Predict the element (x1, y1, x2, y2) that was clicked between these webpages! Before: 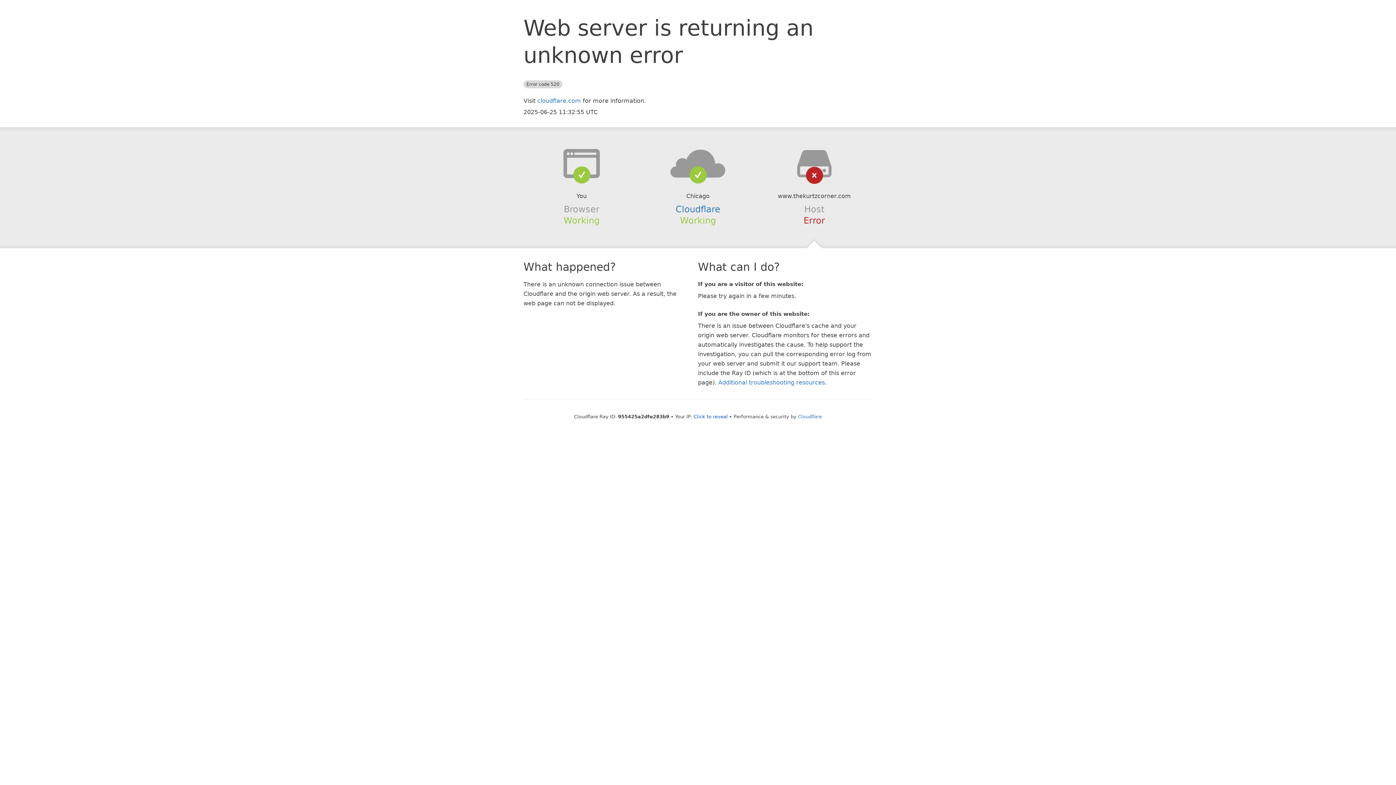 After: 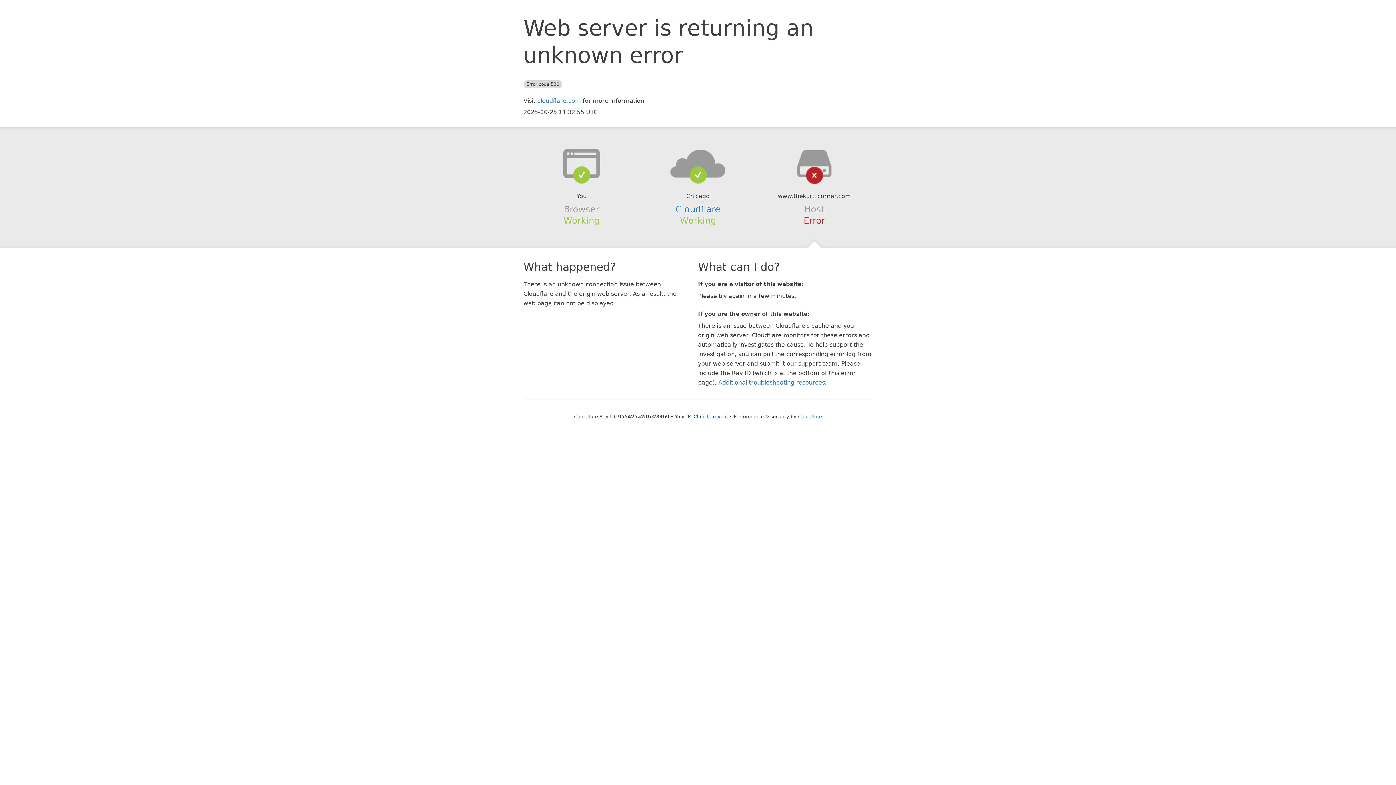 Action: bbox: (639, 148, 756, 178)